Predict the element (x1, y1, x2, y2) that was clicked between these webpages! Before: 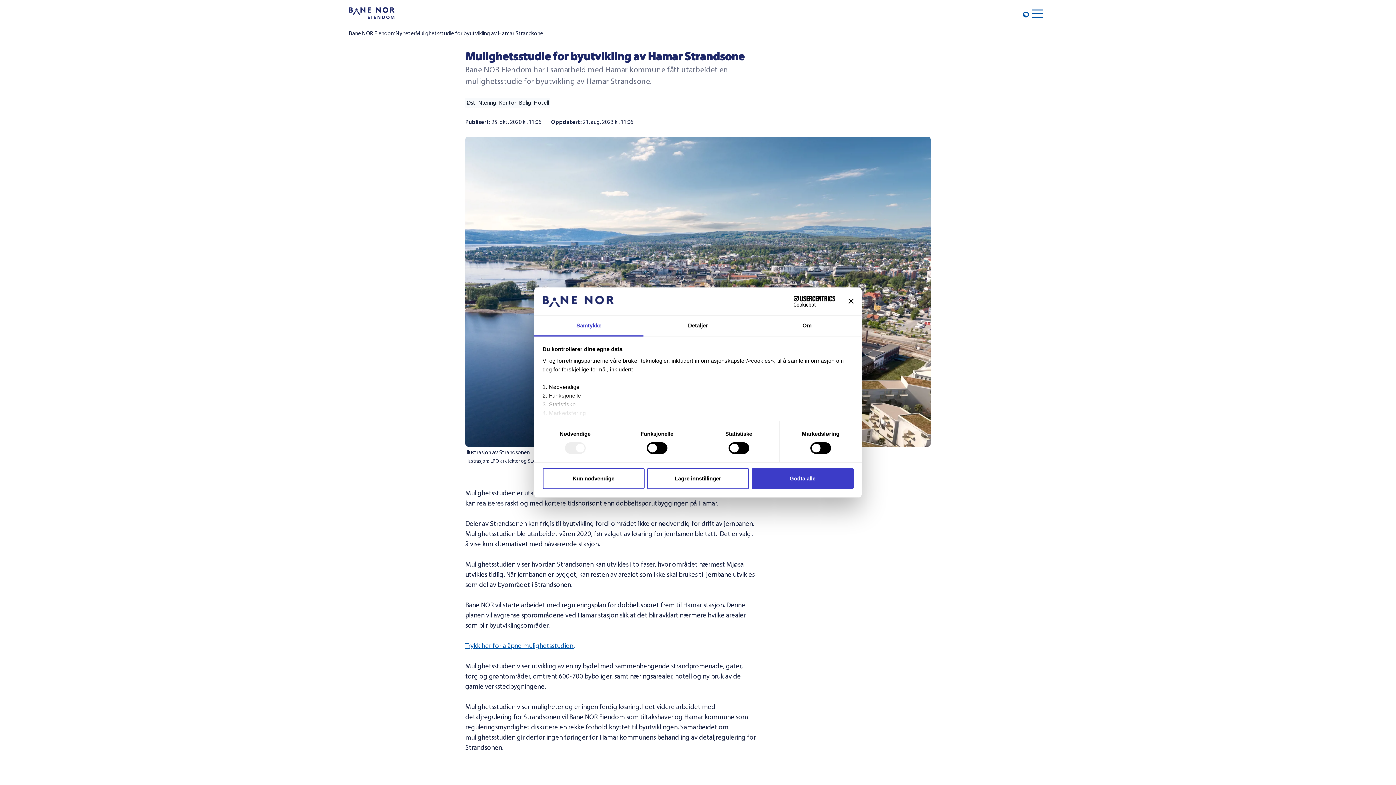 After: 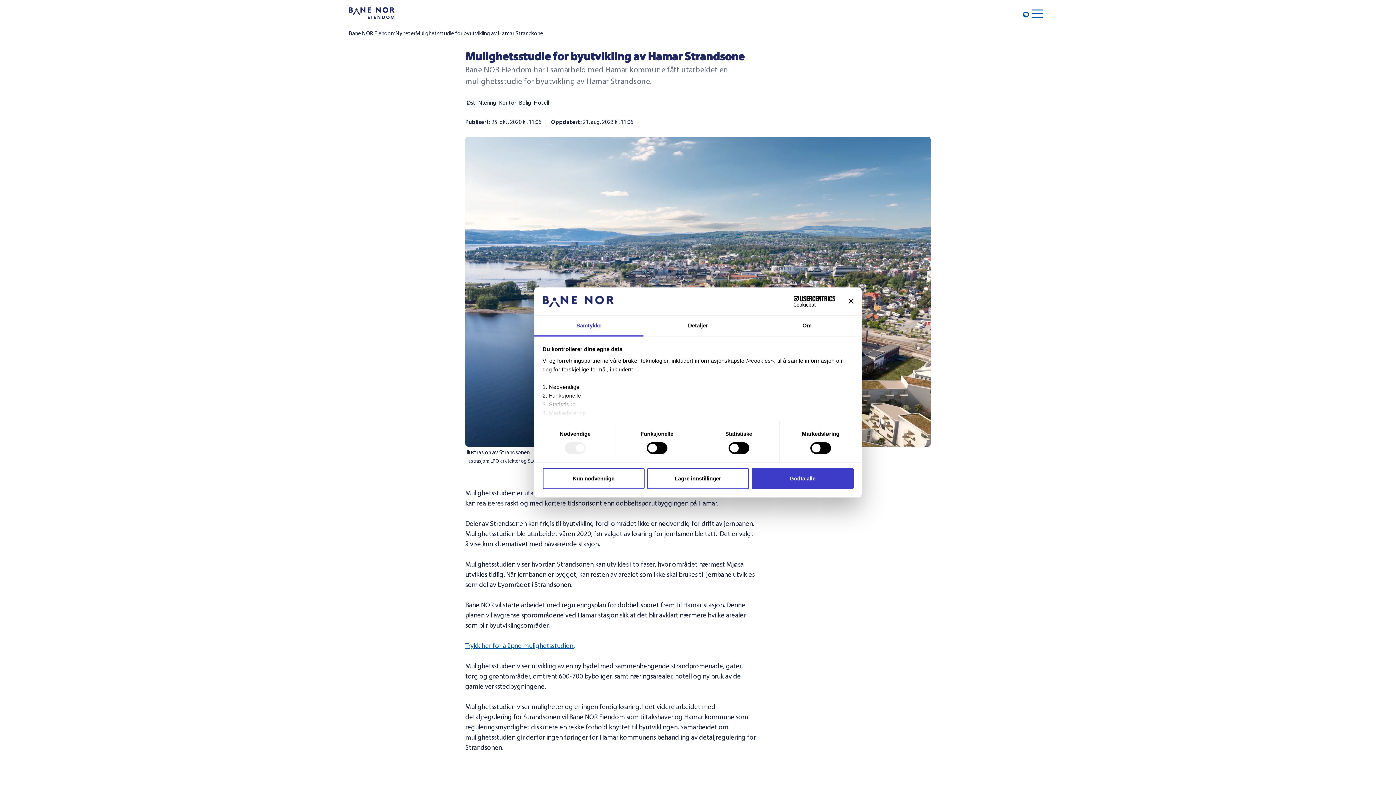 Action: label: Cookiebot - opens in a new window bbox: (771, 296, 835, 307)